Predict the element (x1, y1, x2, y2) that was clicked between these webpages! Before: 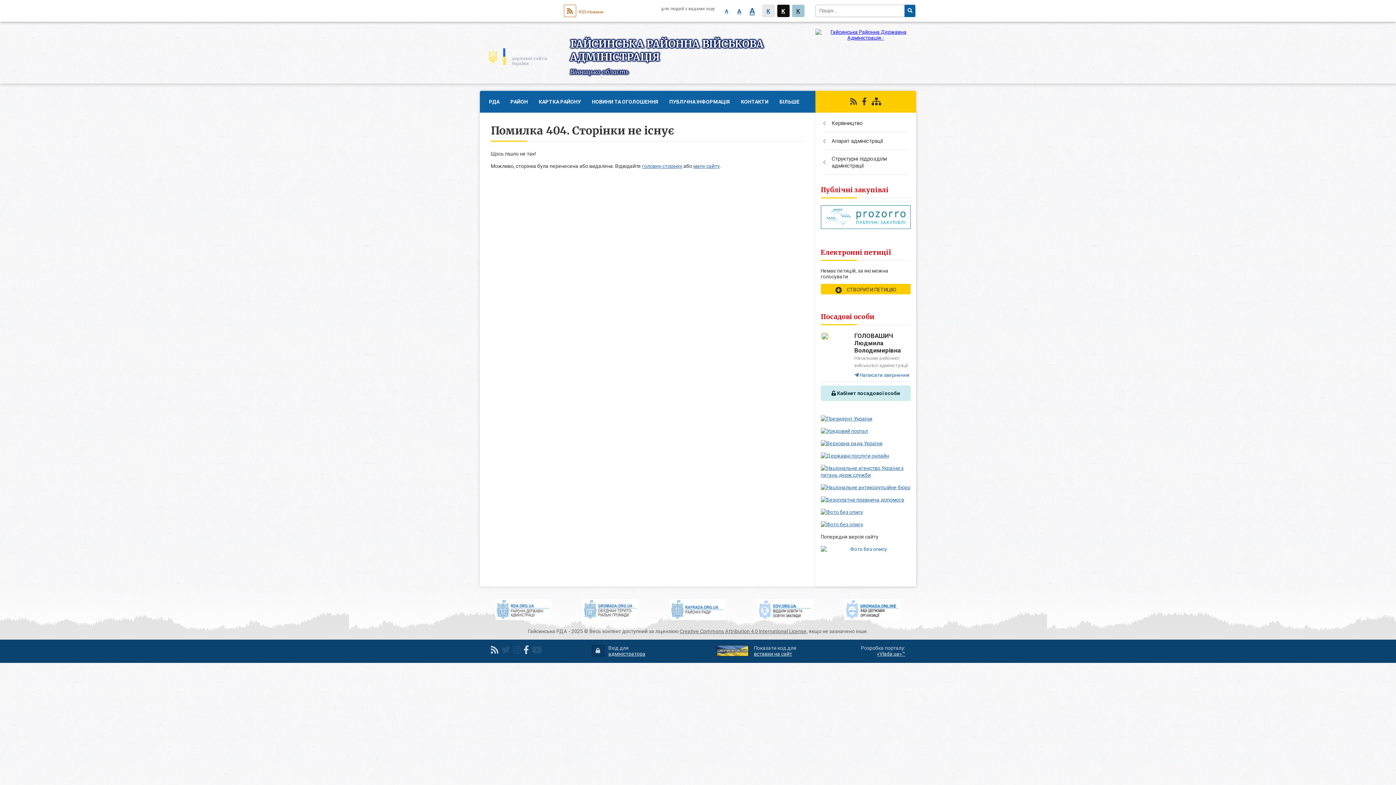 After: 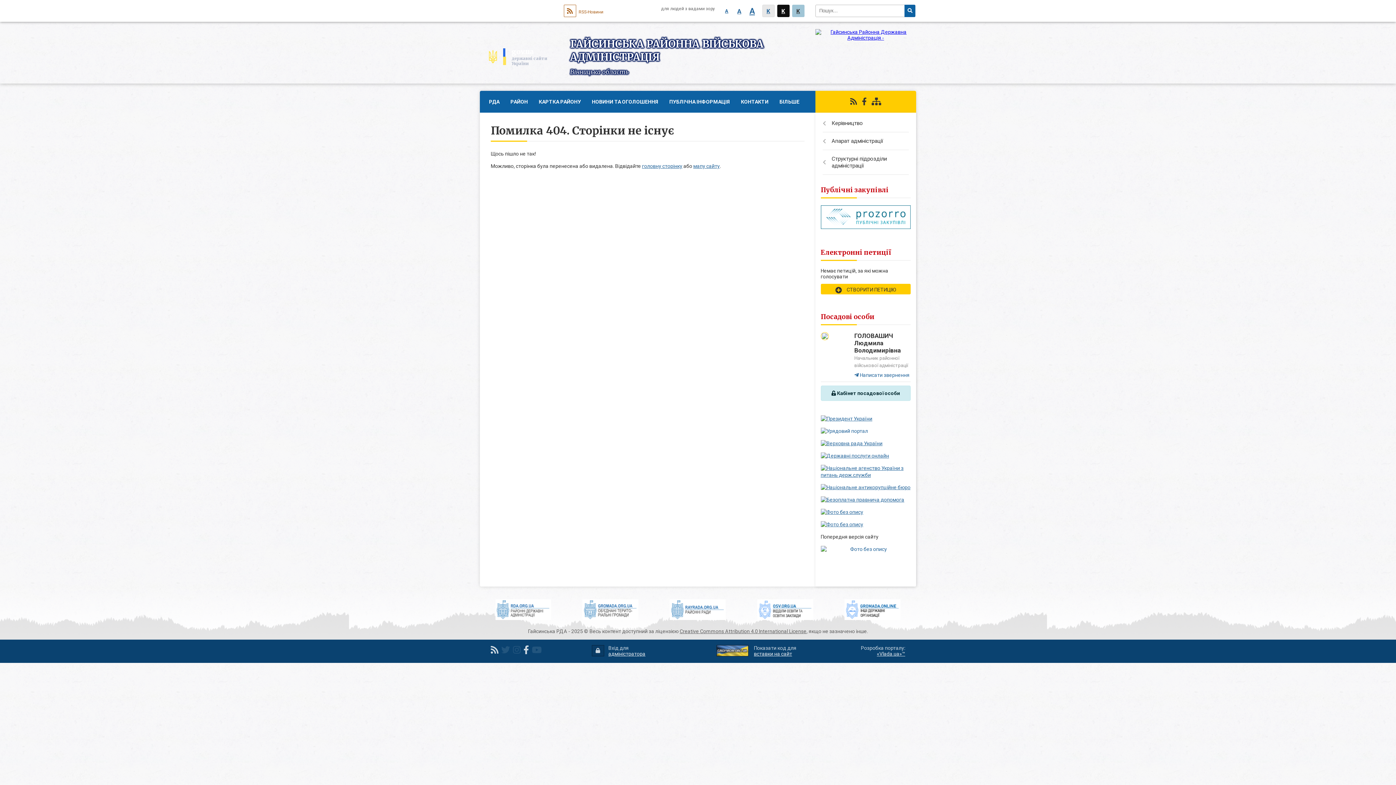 Action: bbox: (820, 428, 868, 434)